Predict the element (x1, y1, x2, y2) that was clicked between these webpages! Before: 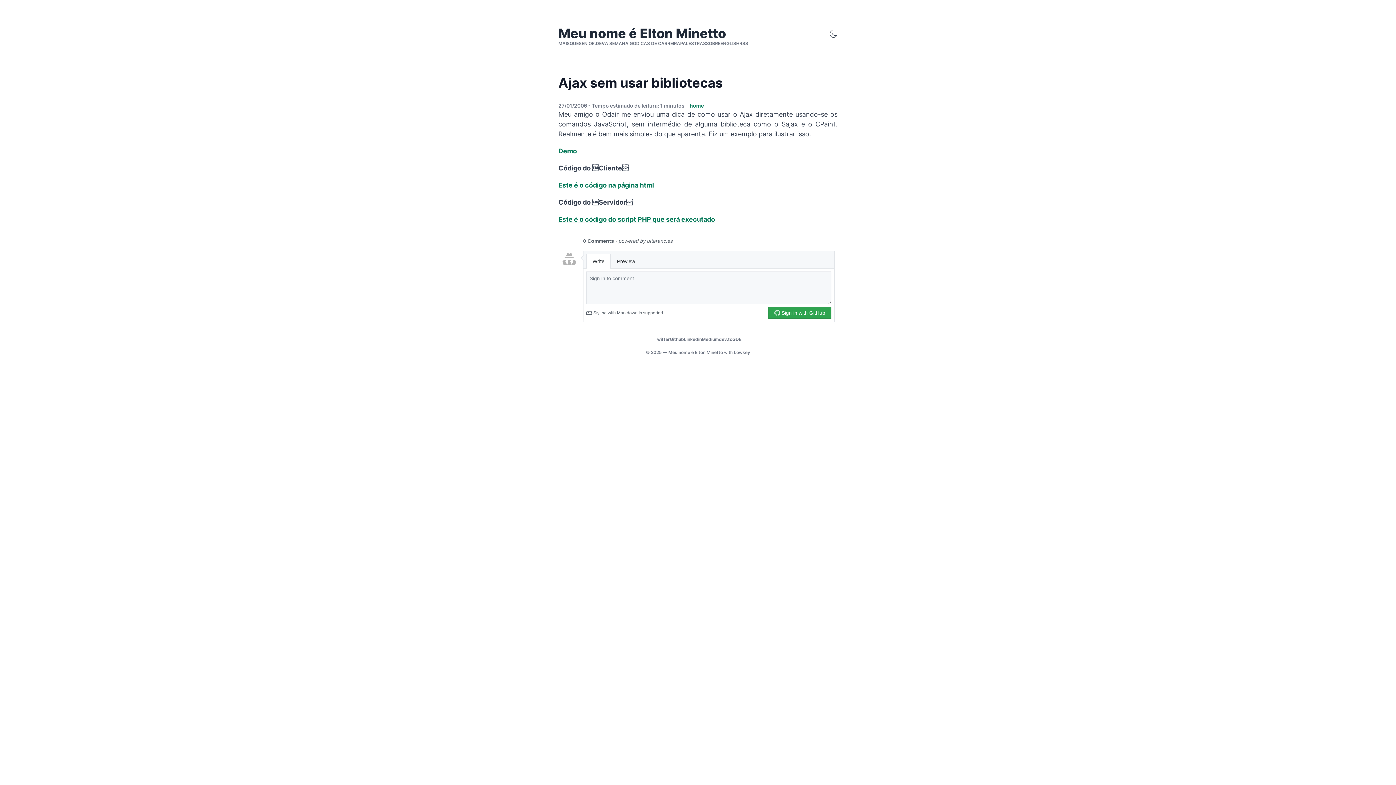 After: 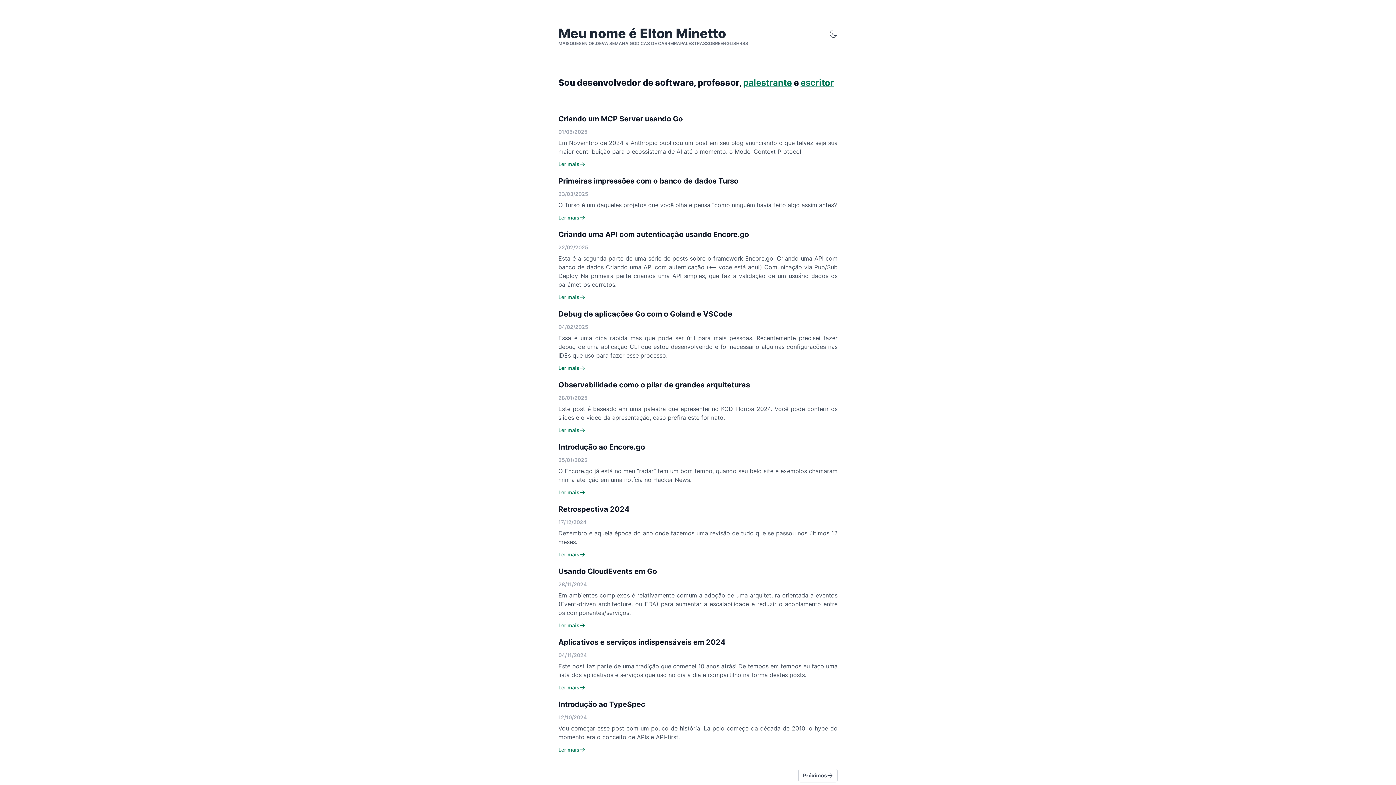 Action: bbox: (558, 23, 748, 40) label: Meu nome é Elton Minetto